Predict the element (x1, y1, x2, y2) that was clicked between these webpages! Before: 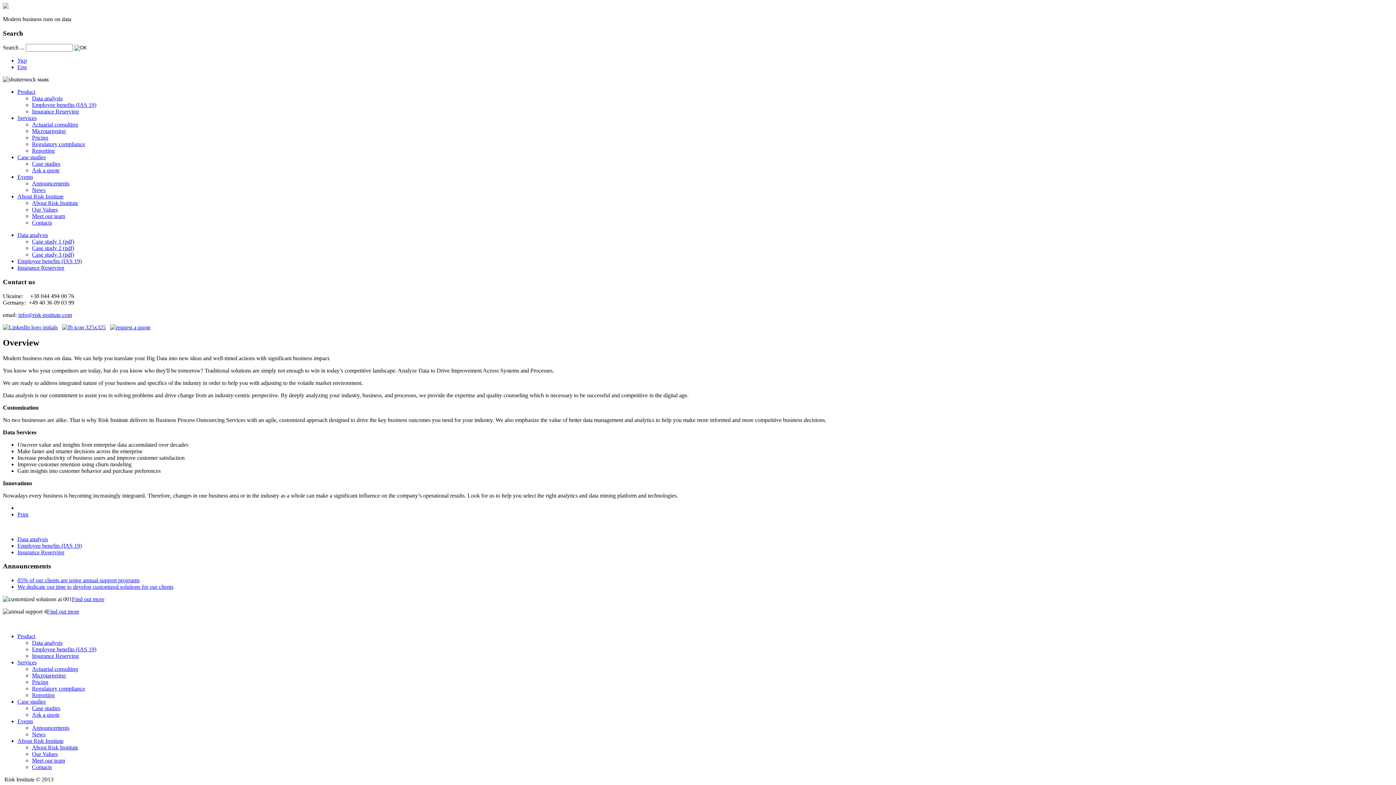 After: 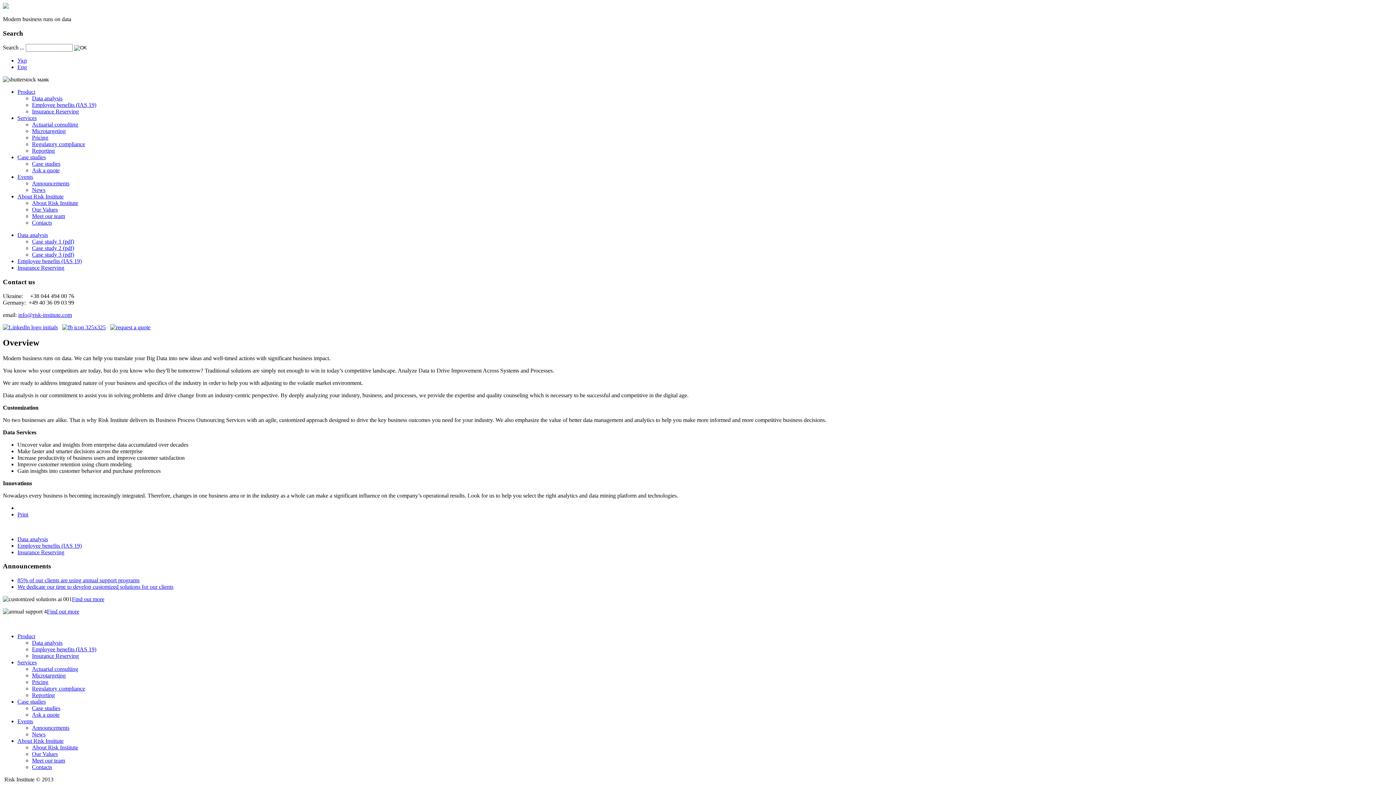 Action: label: Data analysis bbox: (17, 232, 48, 238)